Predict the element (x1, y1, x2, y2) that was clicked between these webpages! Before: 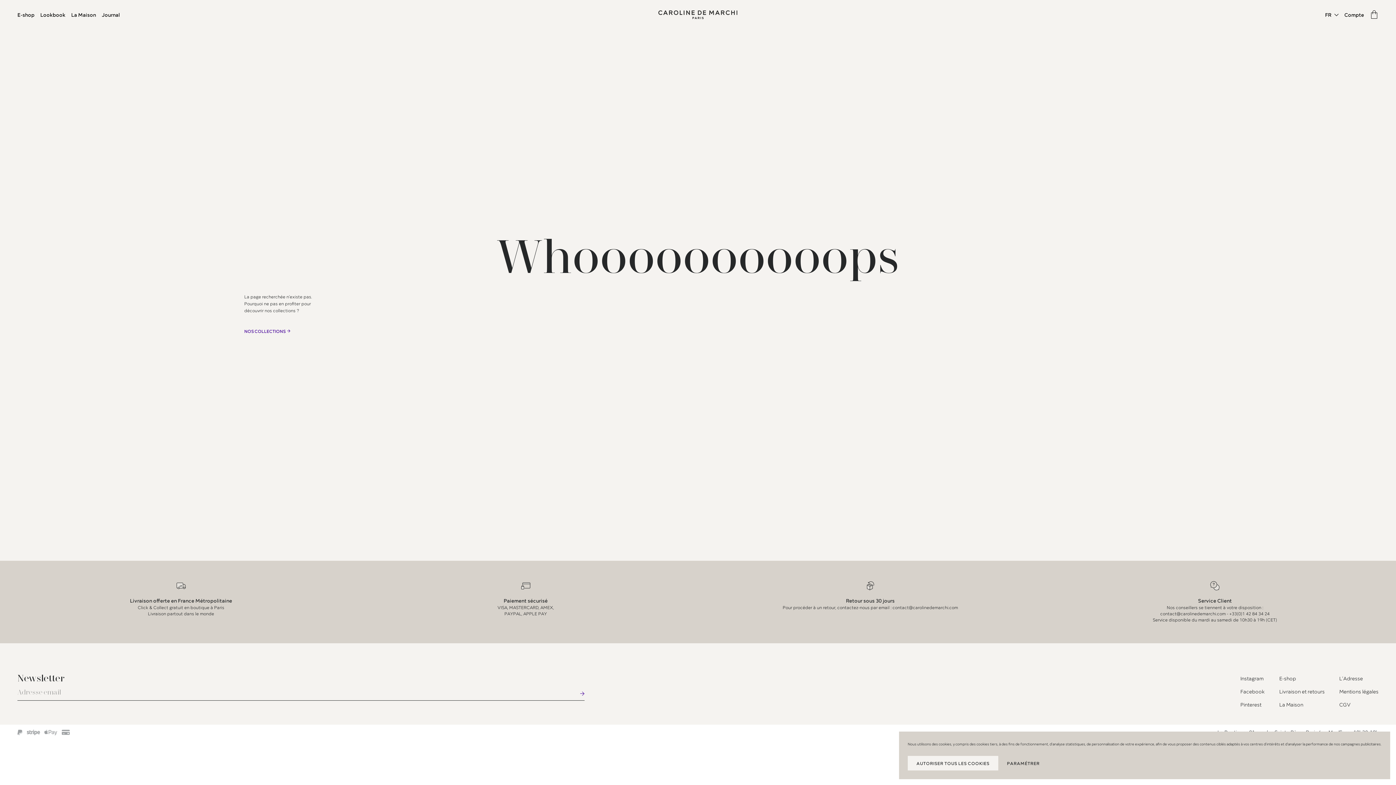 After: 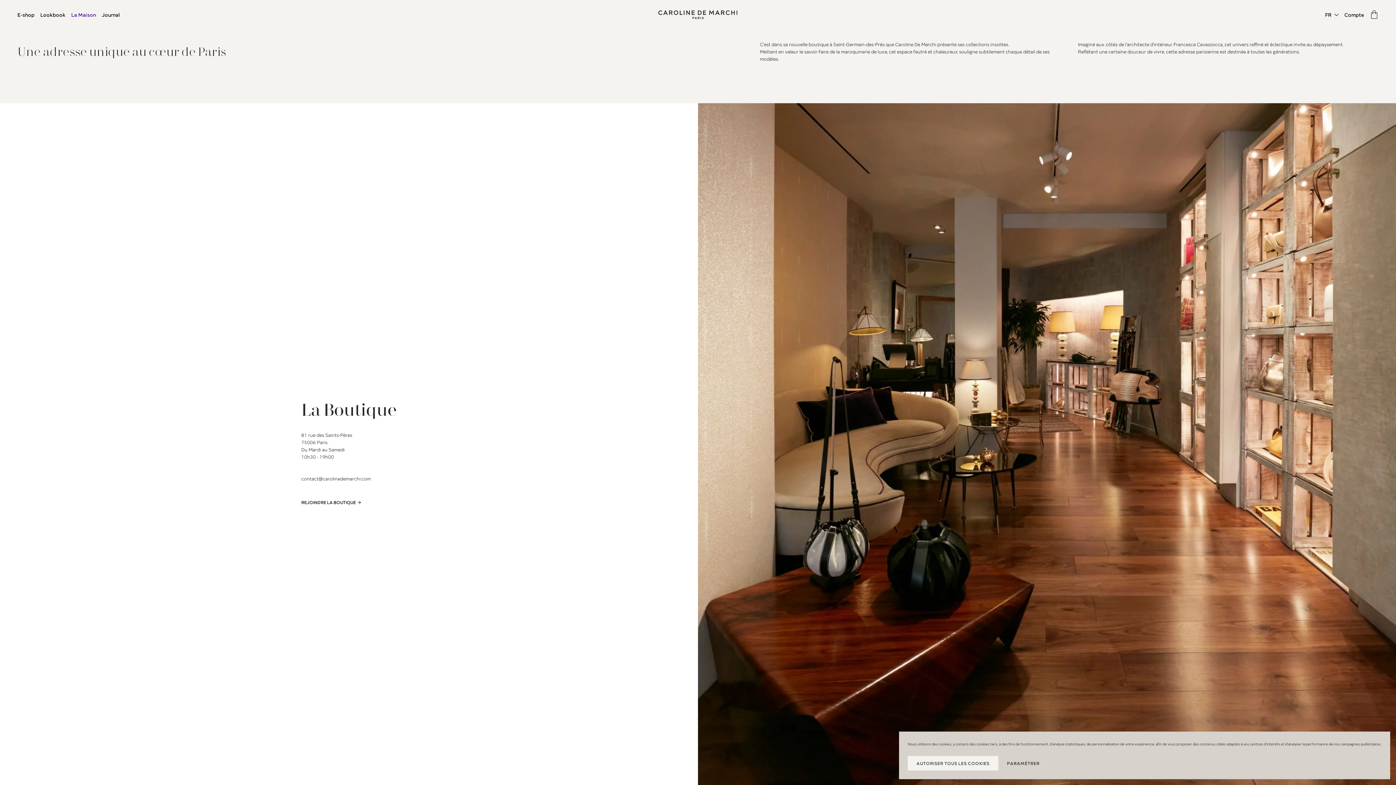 Action: label: L’Adresse bbox: (1339, 675, 1363, 681)